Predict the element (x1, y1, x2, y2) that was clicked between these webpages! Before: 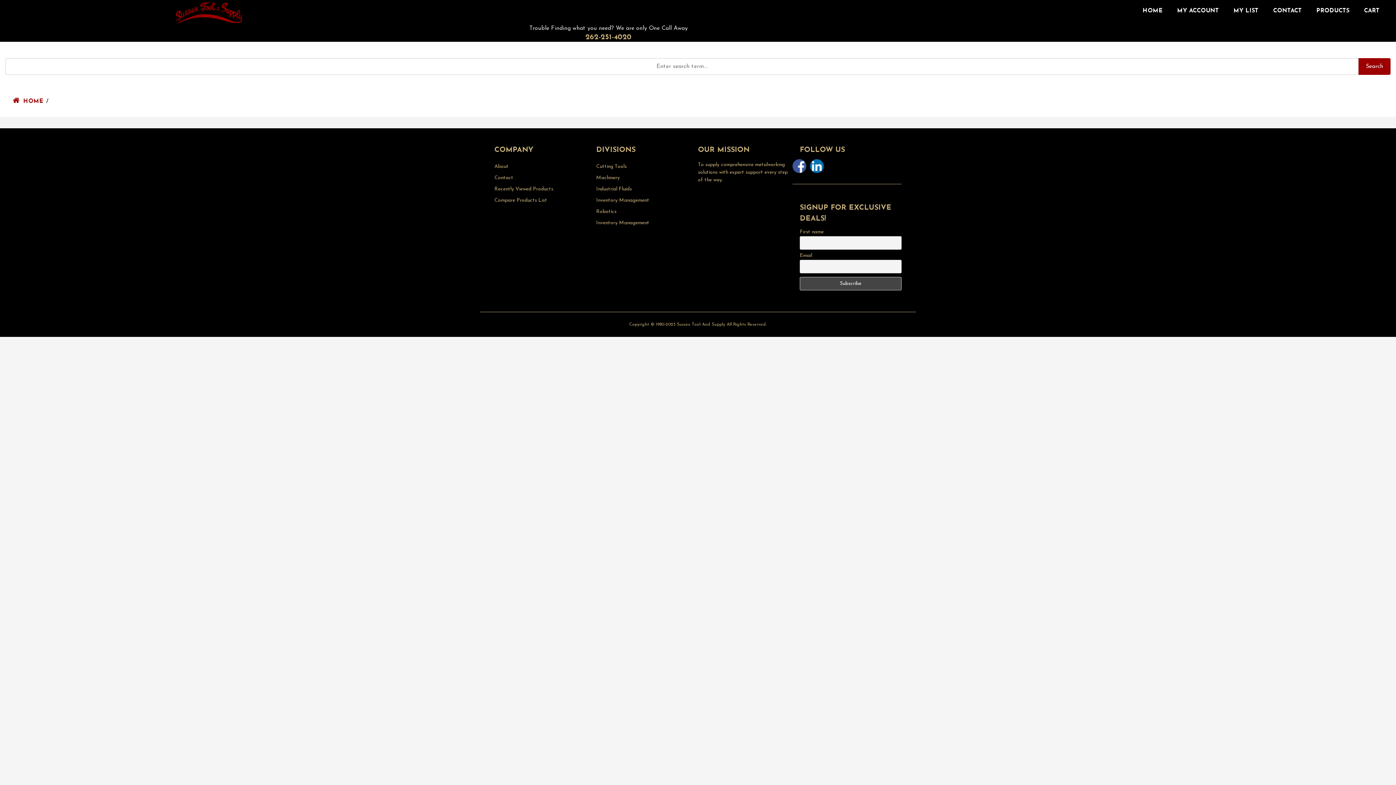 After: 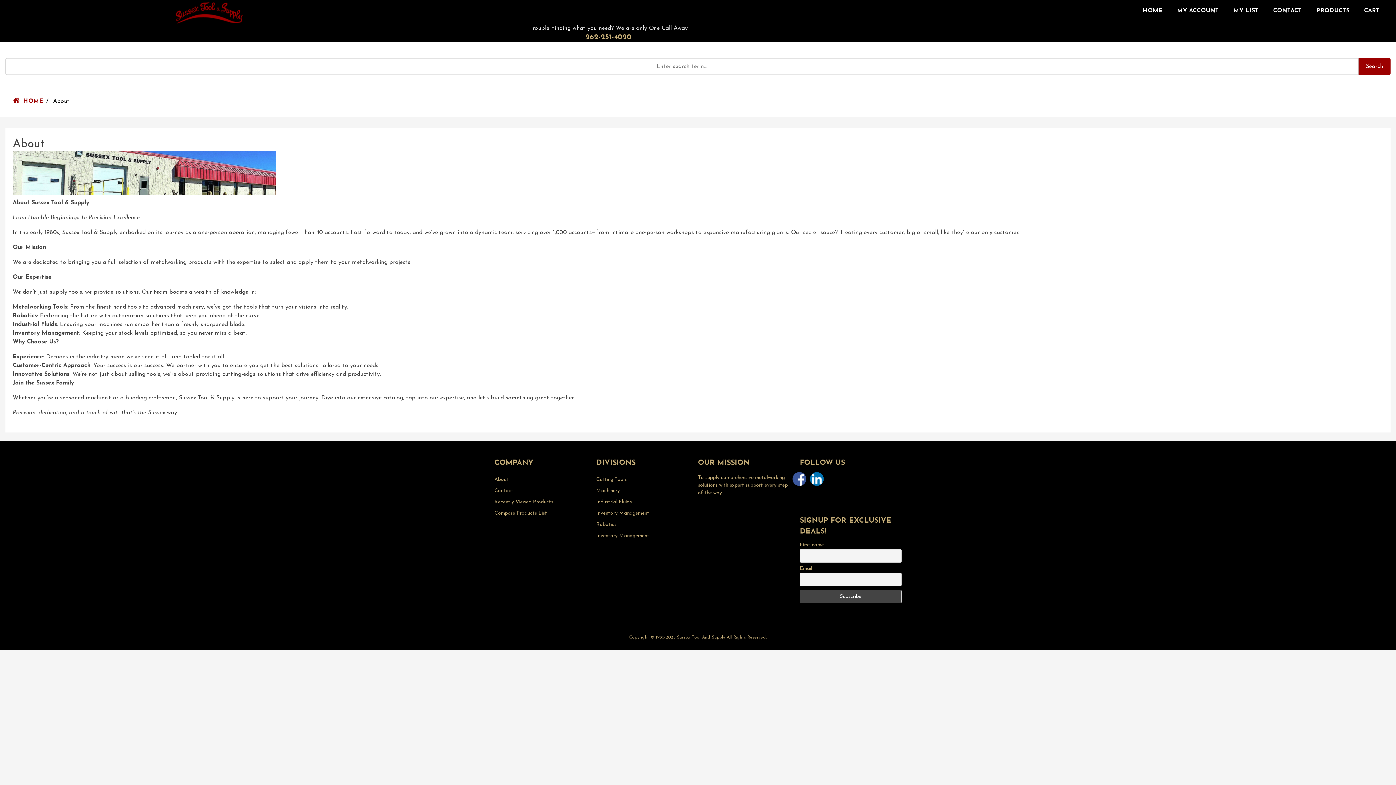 Action: bbox: (494, 164, 508, 169) label: About